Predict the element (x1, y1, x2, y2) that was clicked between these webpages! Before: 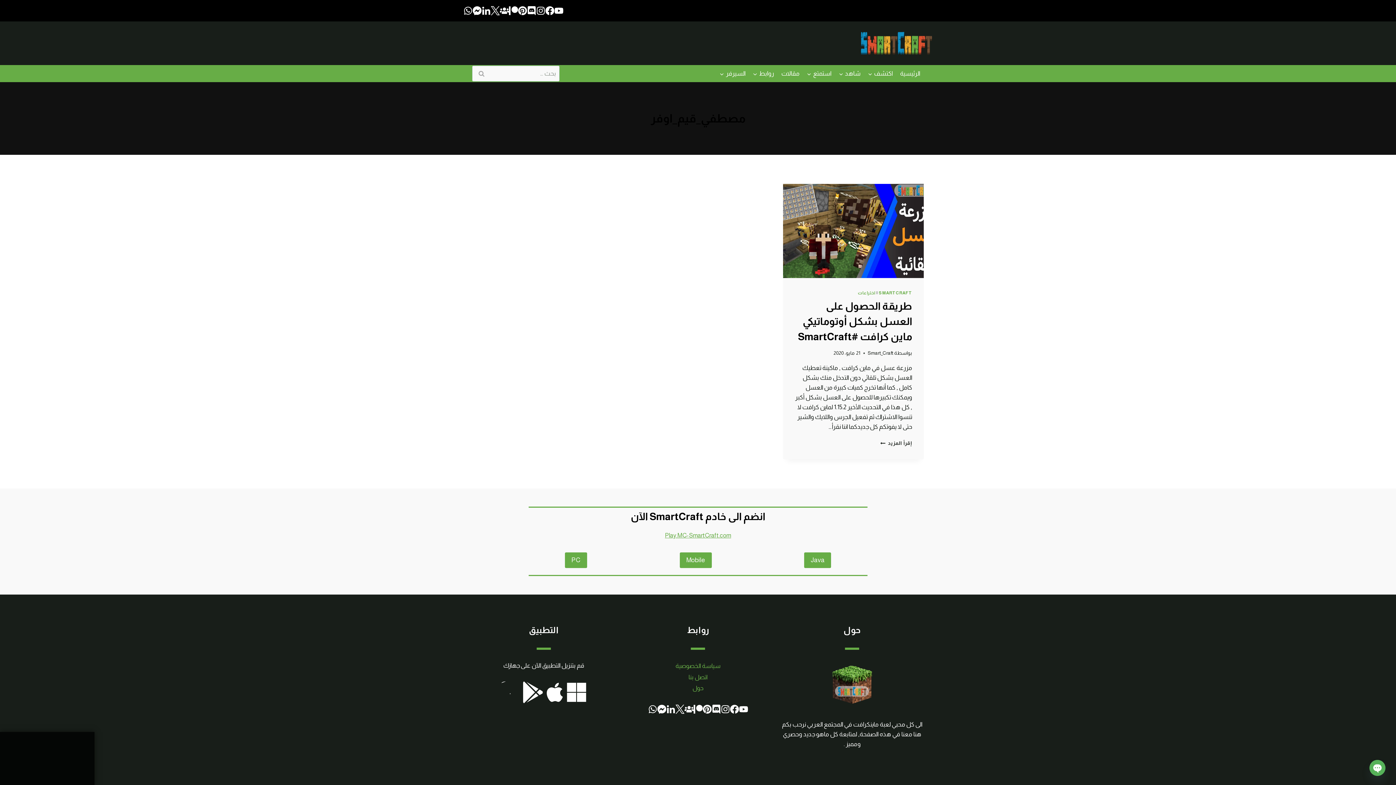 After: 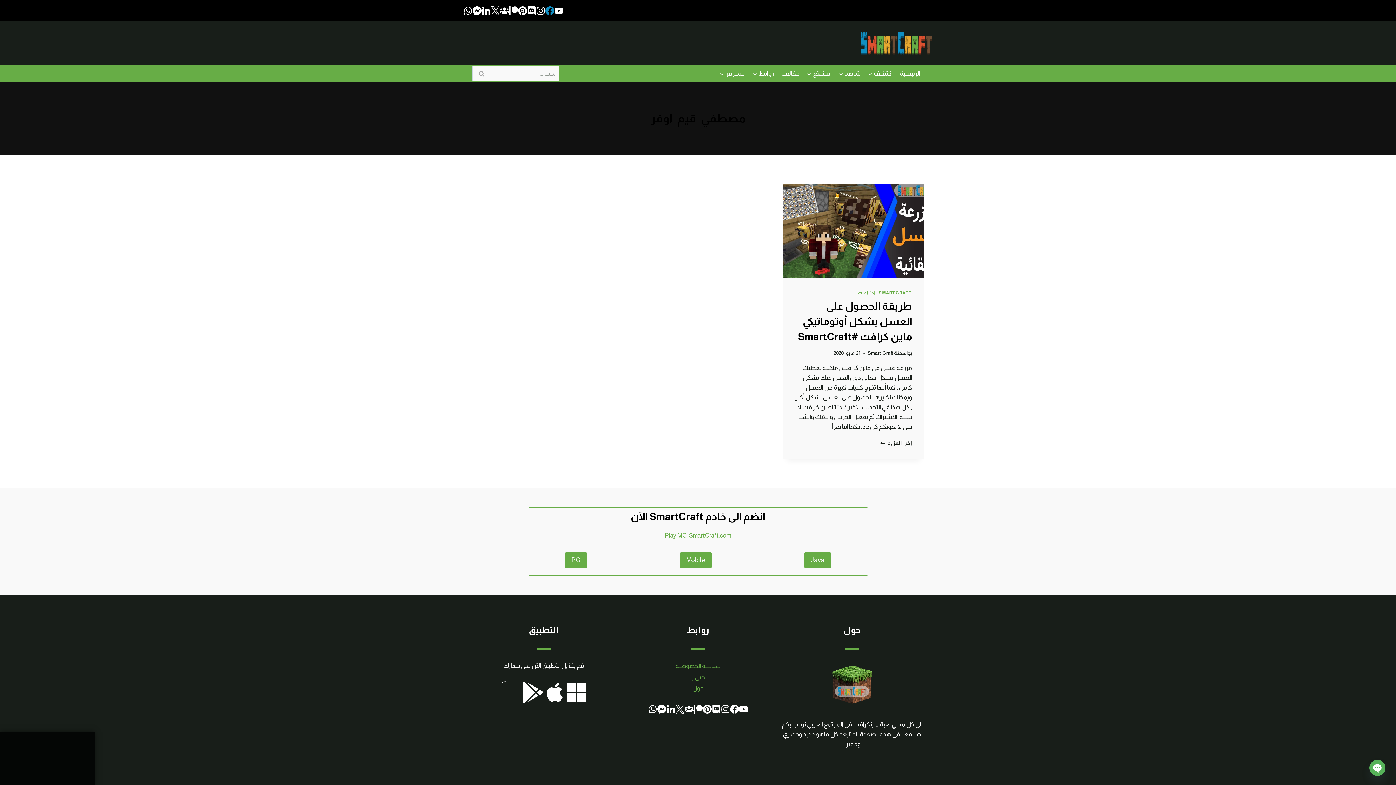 Action: bbox: (545, 6, 554, 15)